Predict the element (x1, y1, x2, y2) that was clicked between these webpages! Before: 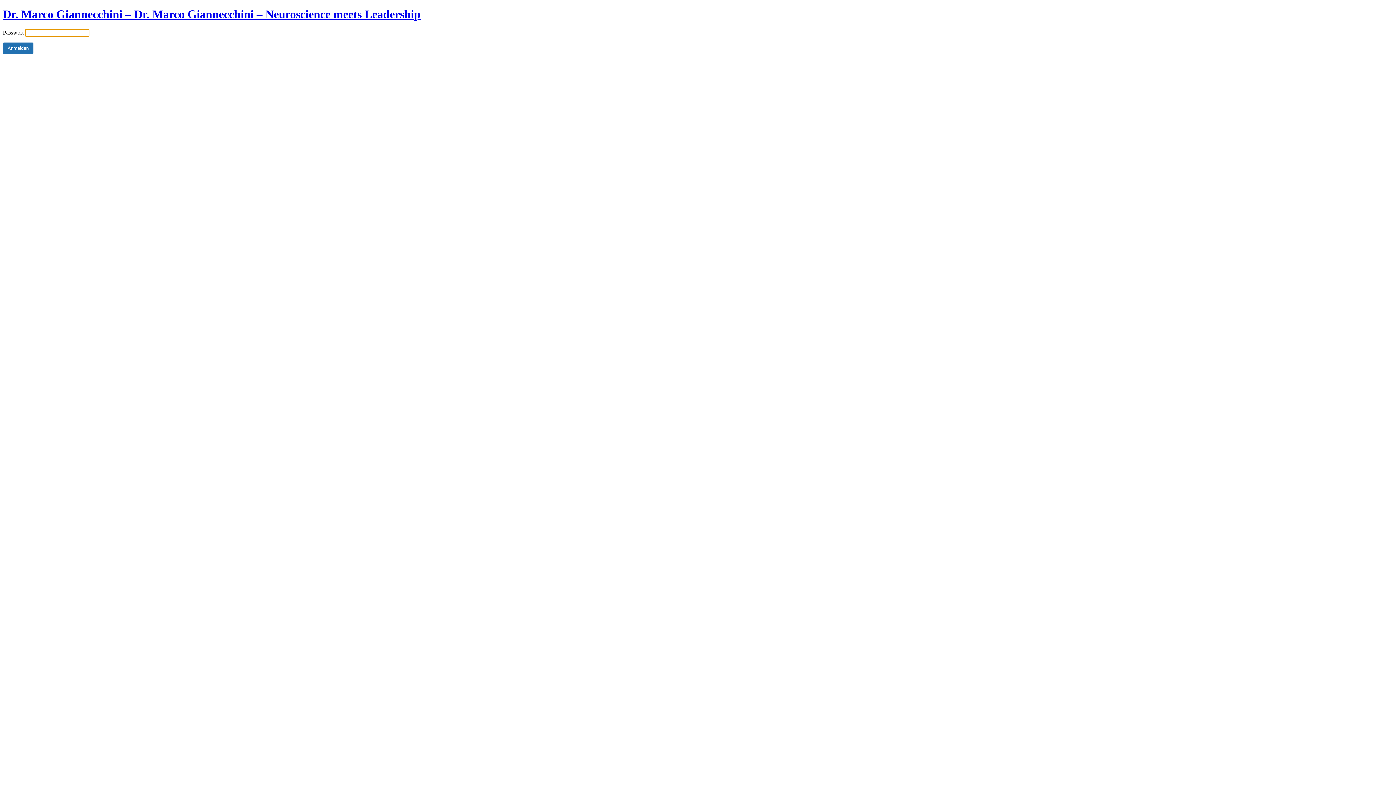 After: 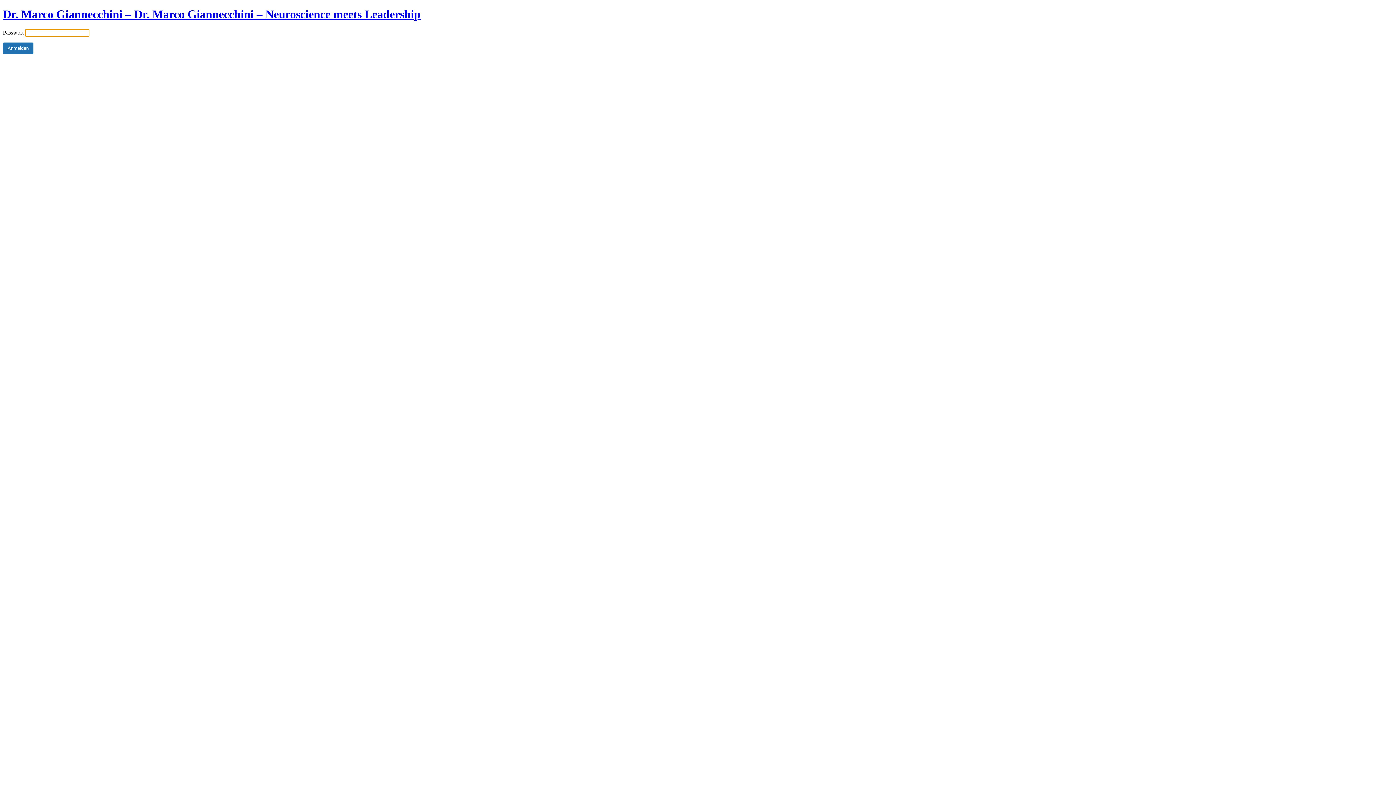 Action: bbox: (2, 7, 420, 20) label: Dr. Marco Giannecchini – Dr. Marco Giannecchini – Neuroscience meets Leadership